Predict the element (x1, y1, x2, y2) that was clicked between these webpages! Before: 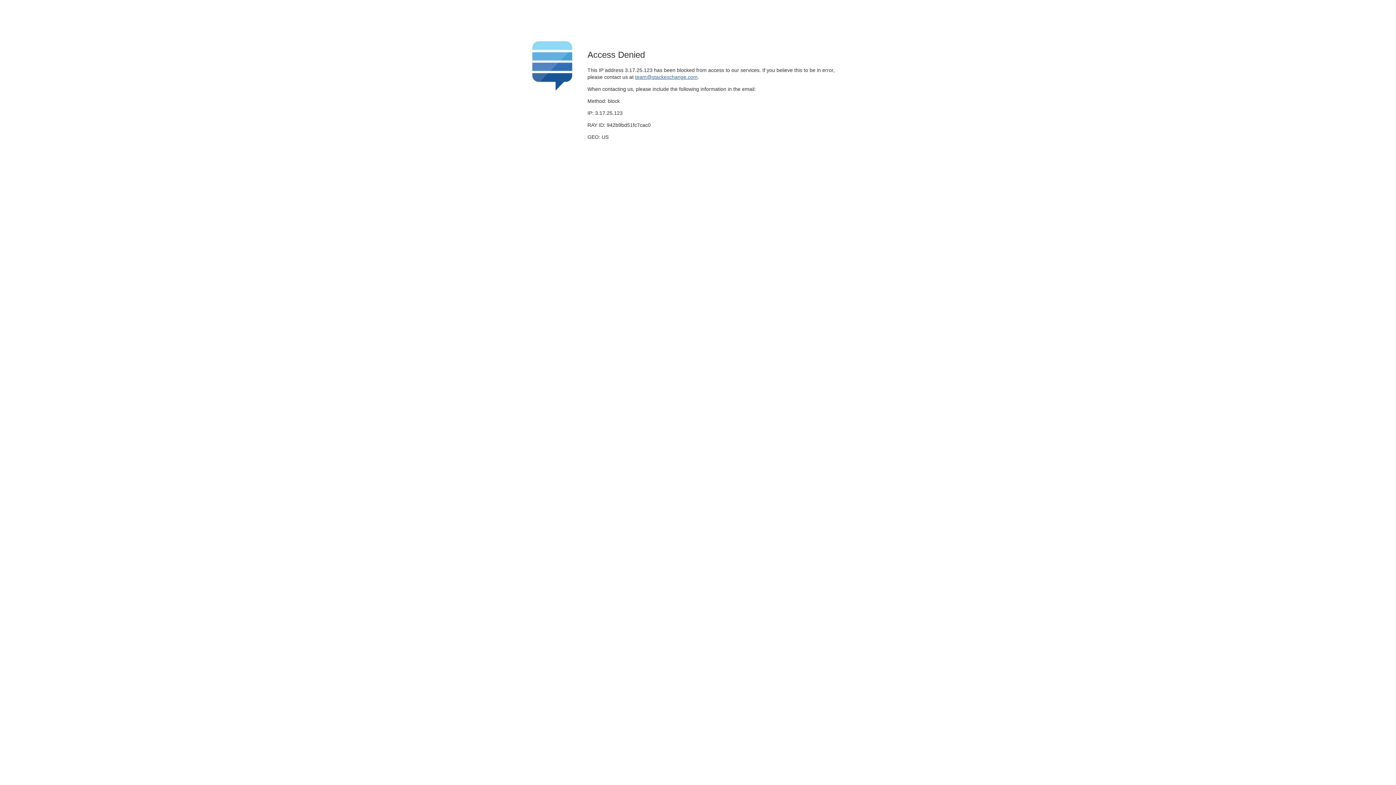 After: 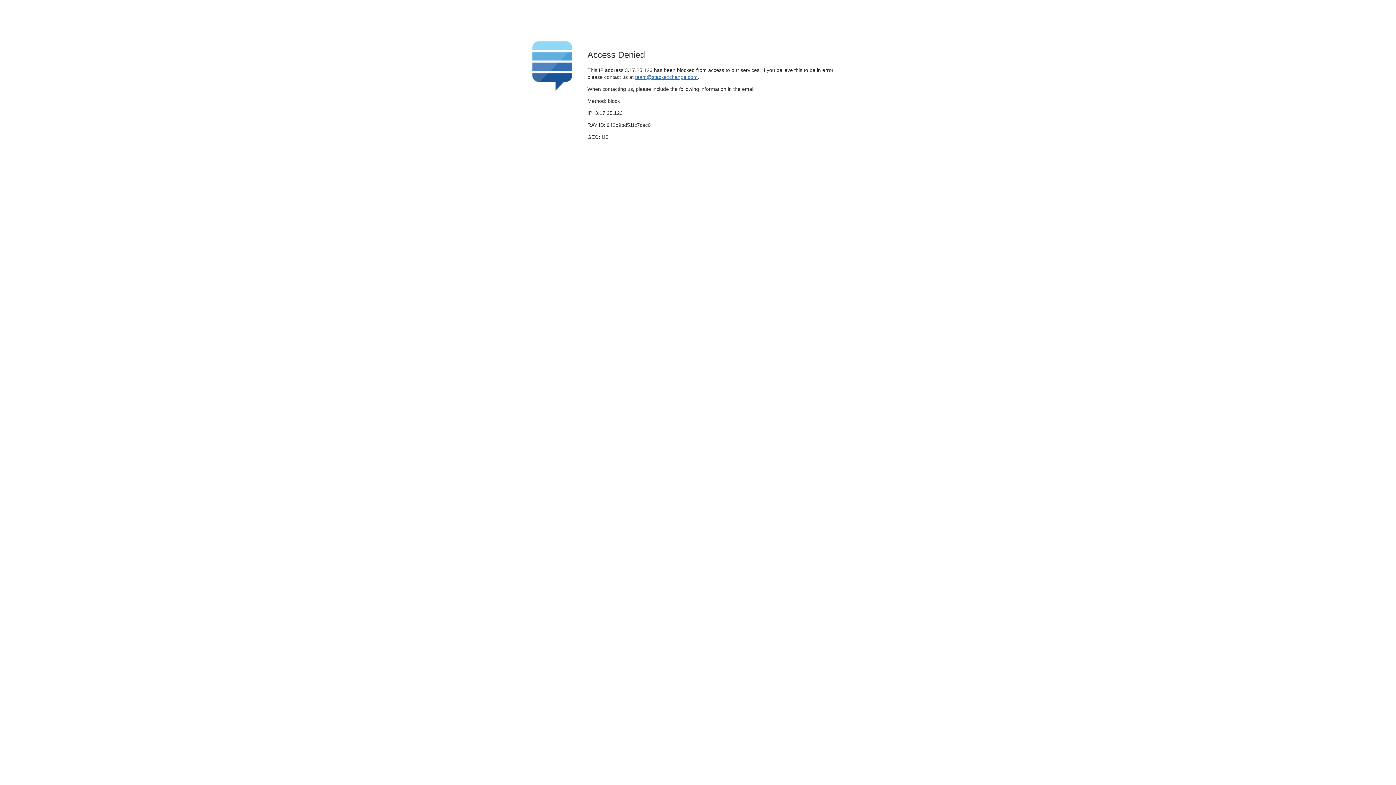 Action: label: team@stackexchange.com bbox: (635, 74, 697, 79)